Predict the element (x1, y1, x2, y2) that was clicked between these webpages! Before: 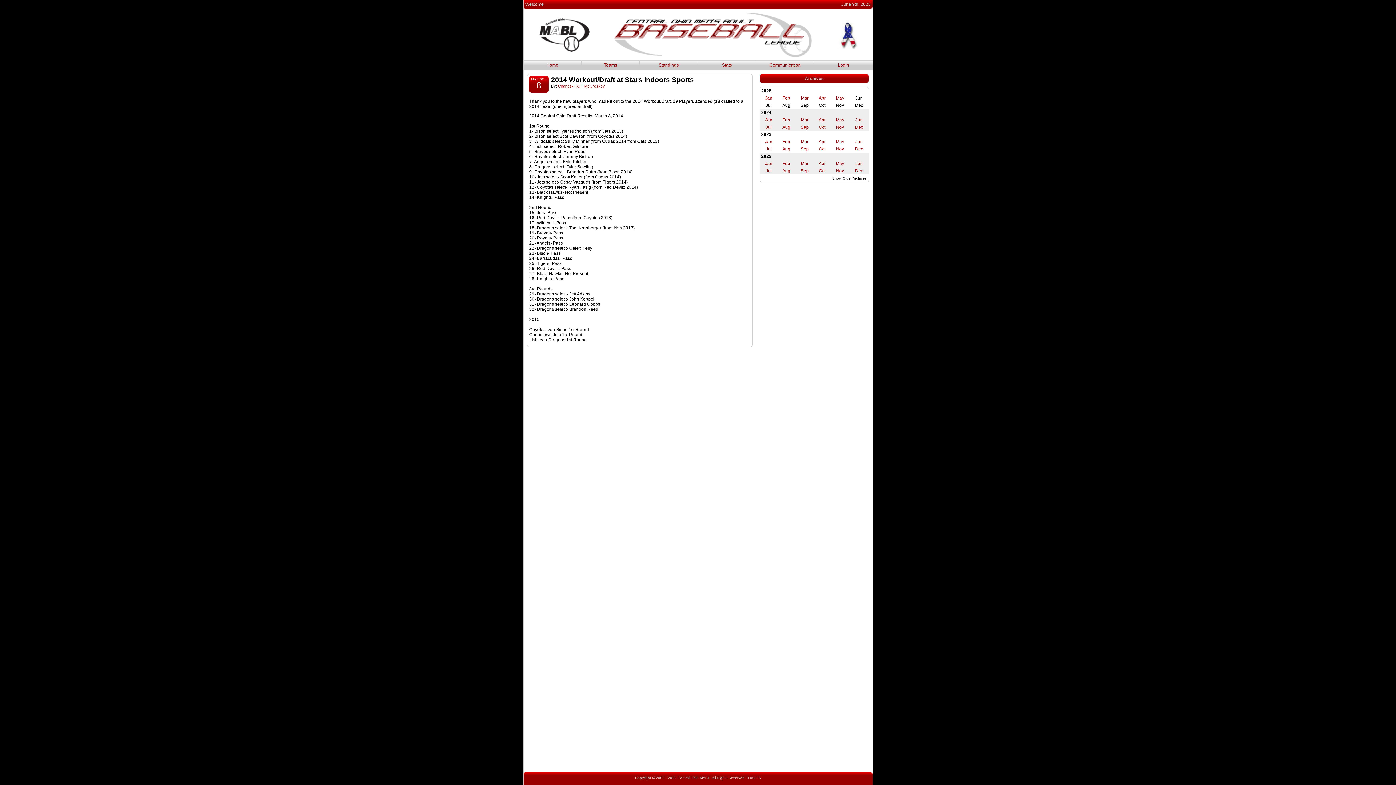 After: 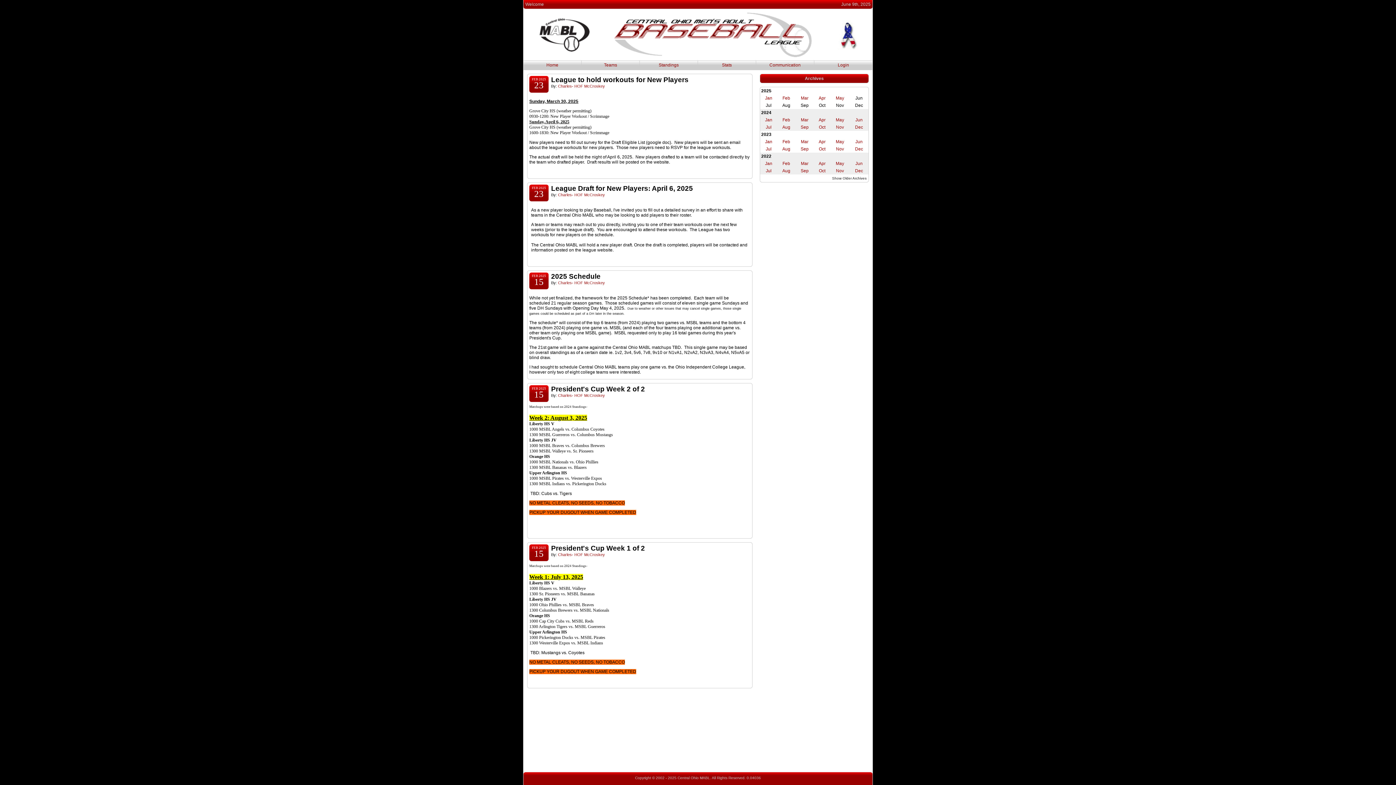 Action: bbox: (782, 95, 790, 100) label: Feb